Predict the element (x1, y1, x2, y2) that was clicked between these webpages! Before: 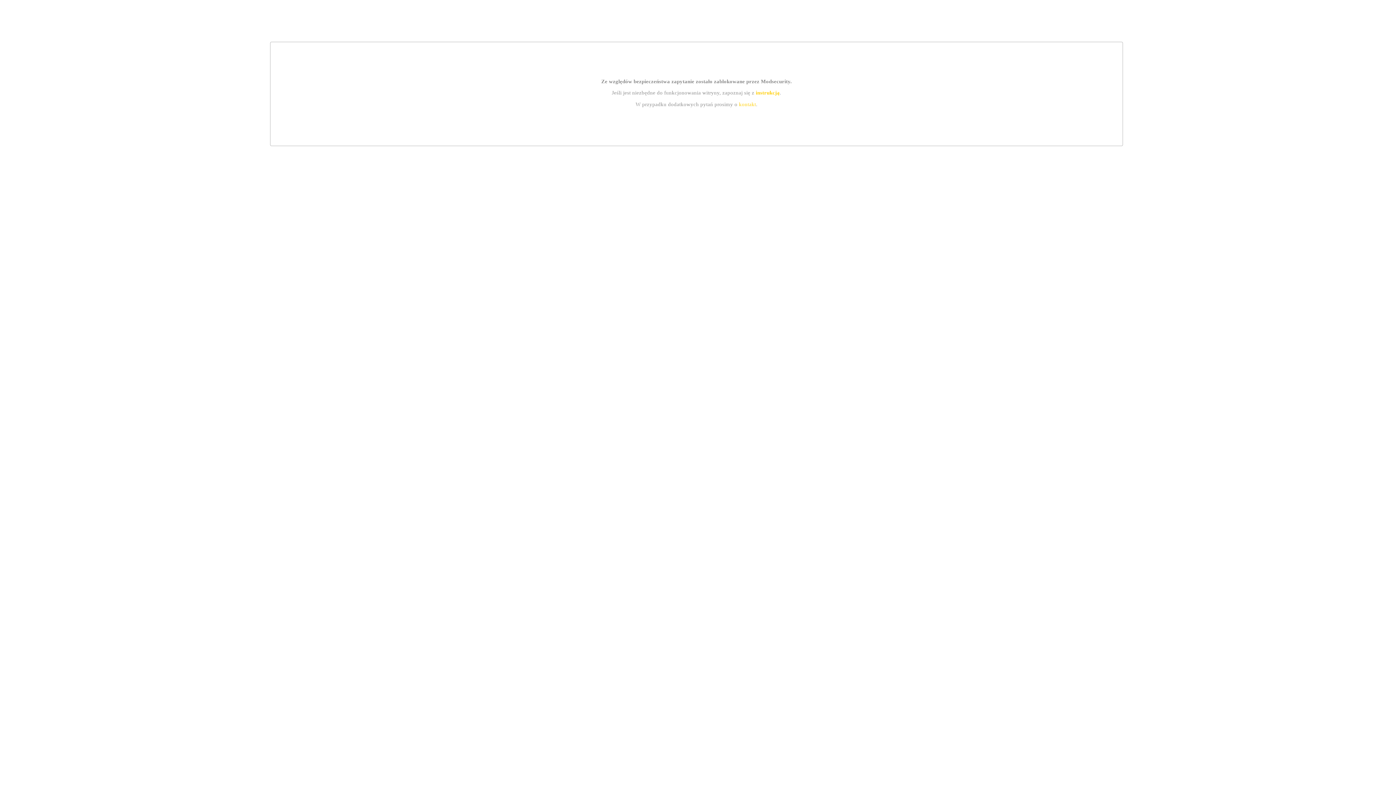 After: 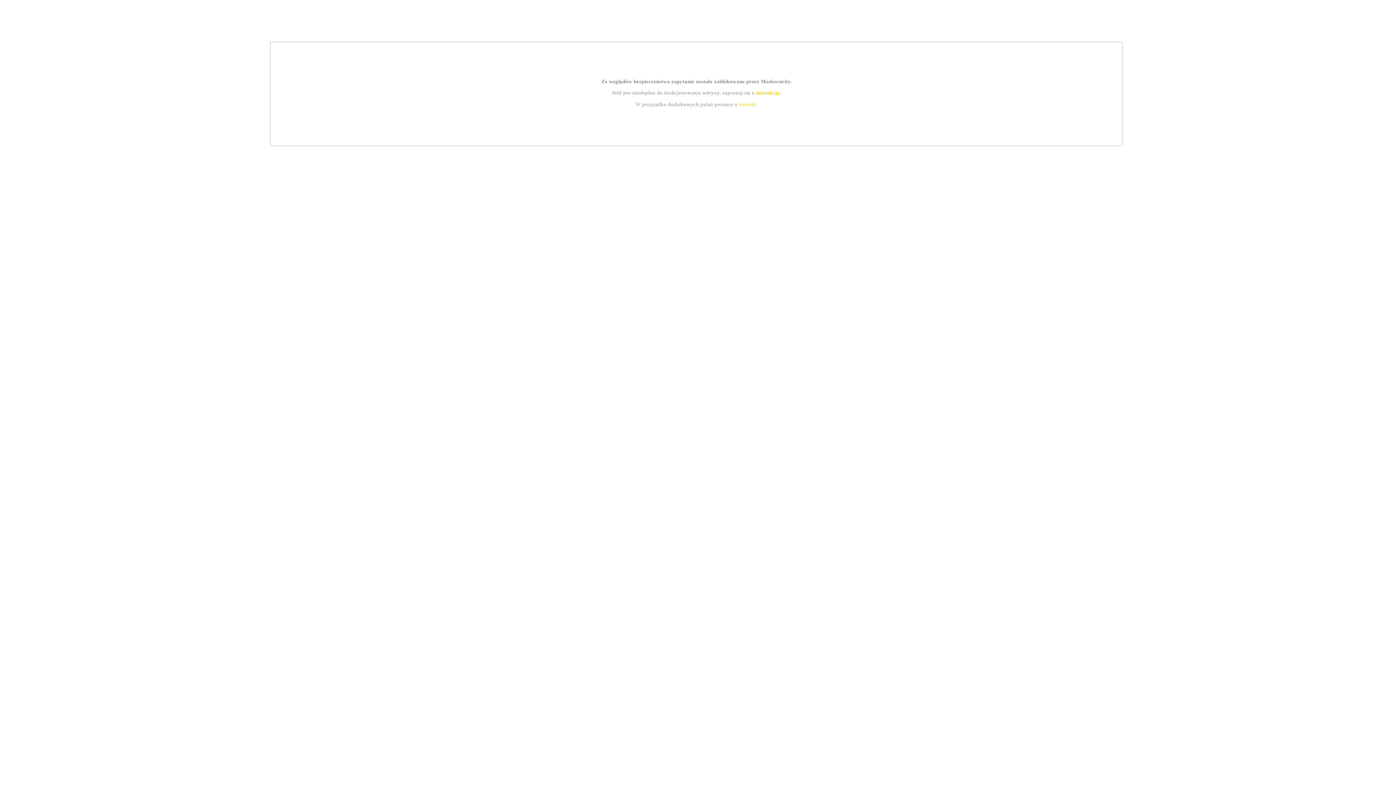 Action: label: instrukcją bbox: (755, 89, 779, 95)